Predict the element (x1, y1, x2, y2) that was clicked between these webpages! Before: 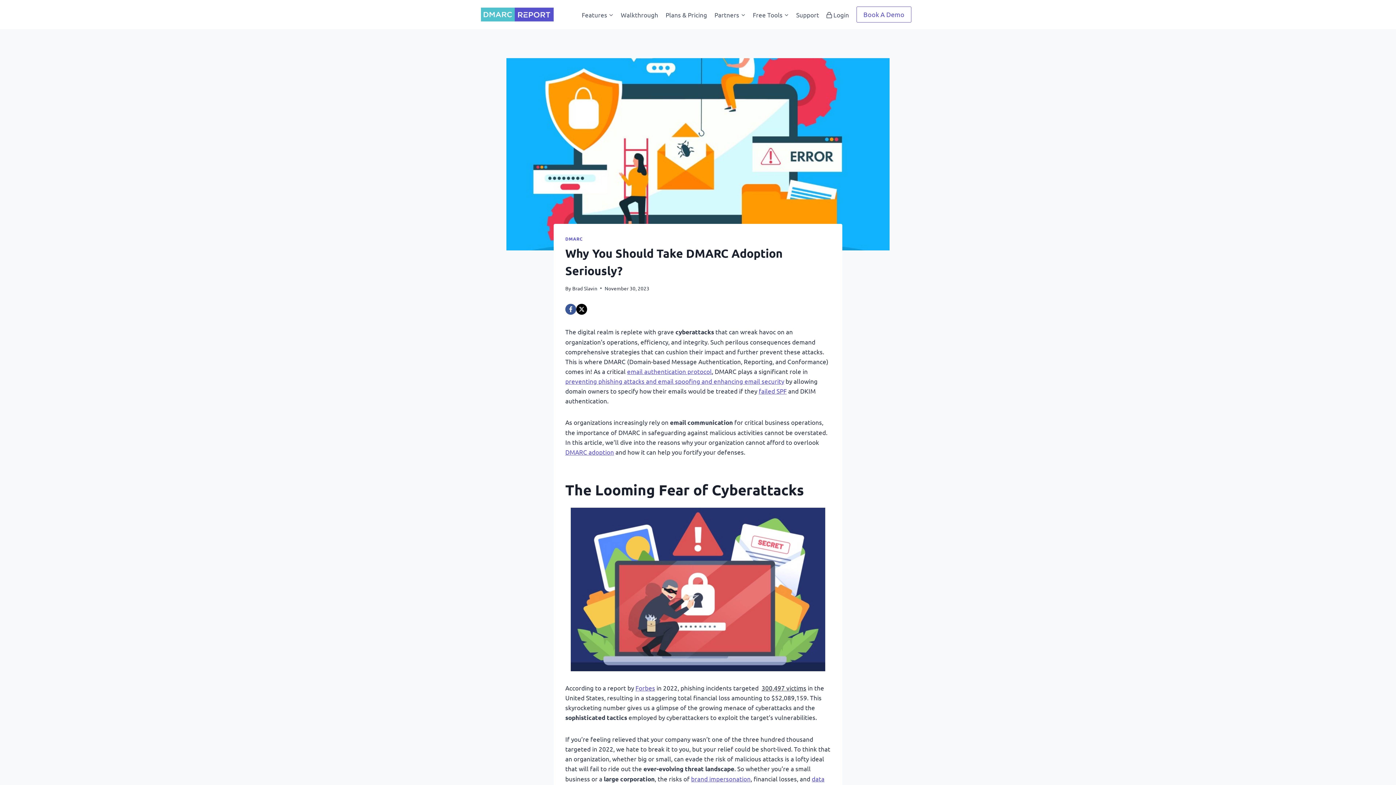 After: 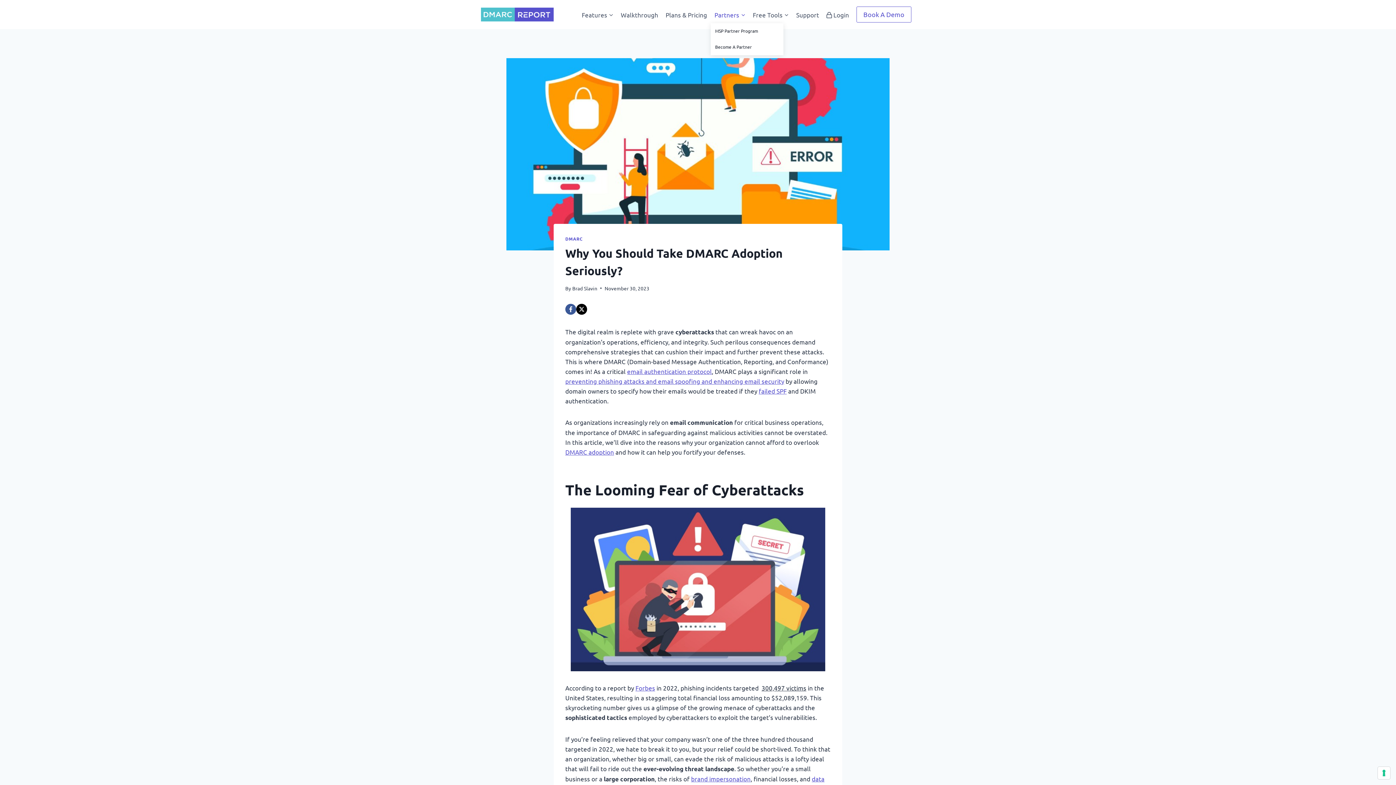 Action: bbox: (710, 5, 749, 23) label: Partners